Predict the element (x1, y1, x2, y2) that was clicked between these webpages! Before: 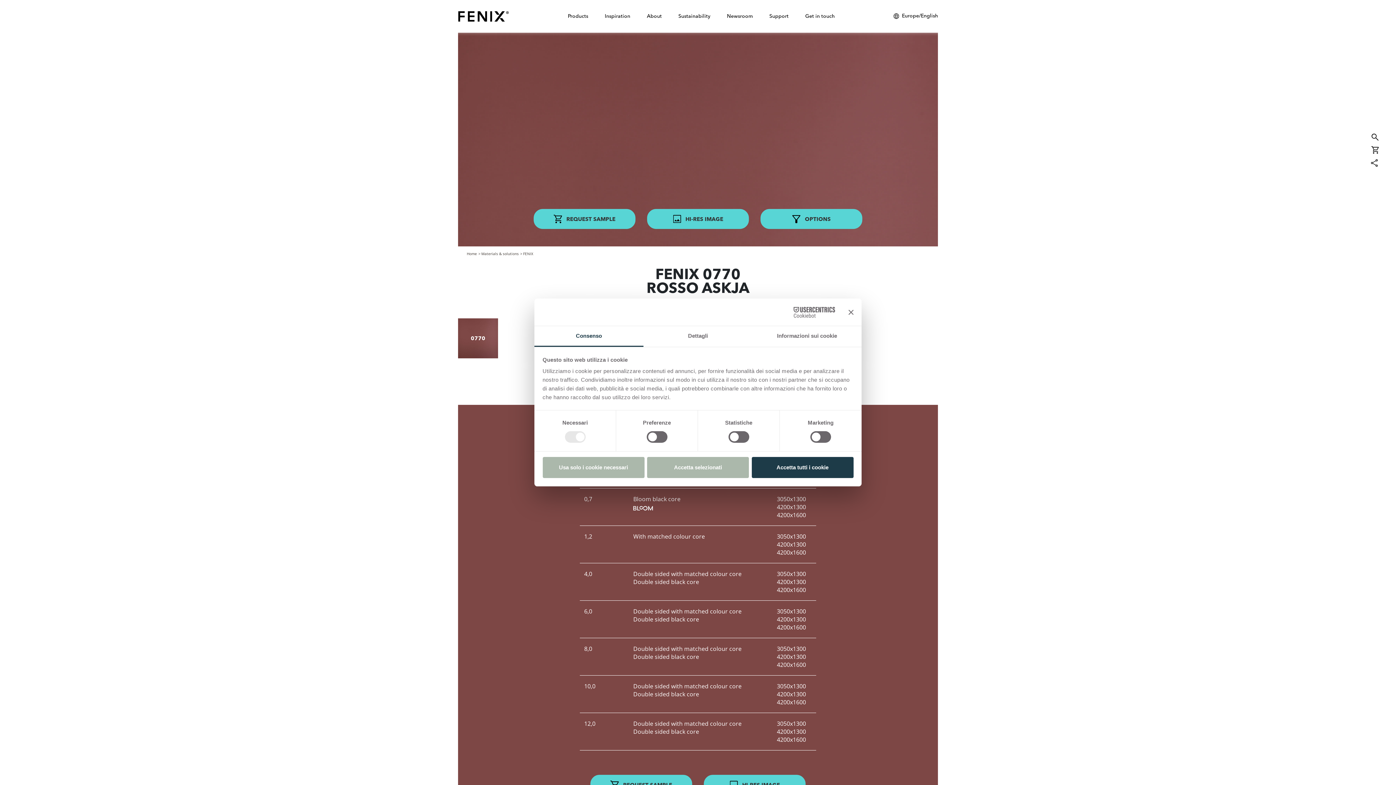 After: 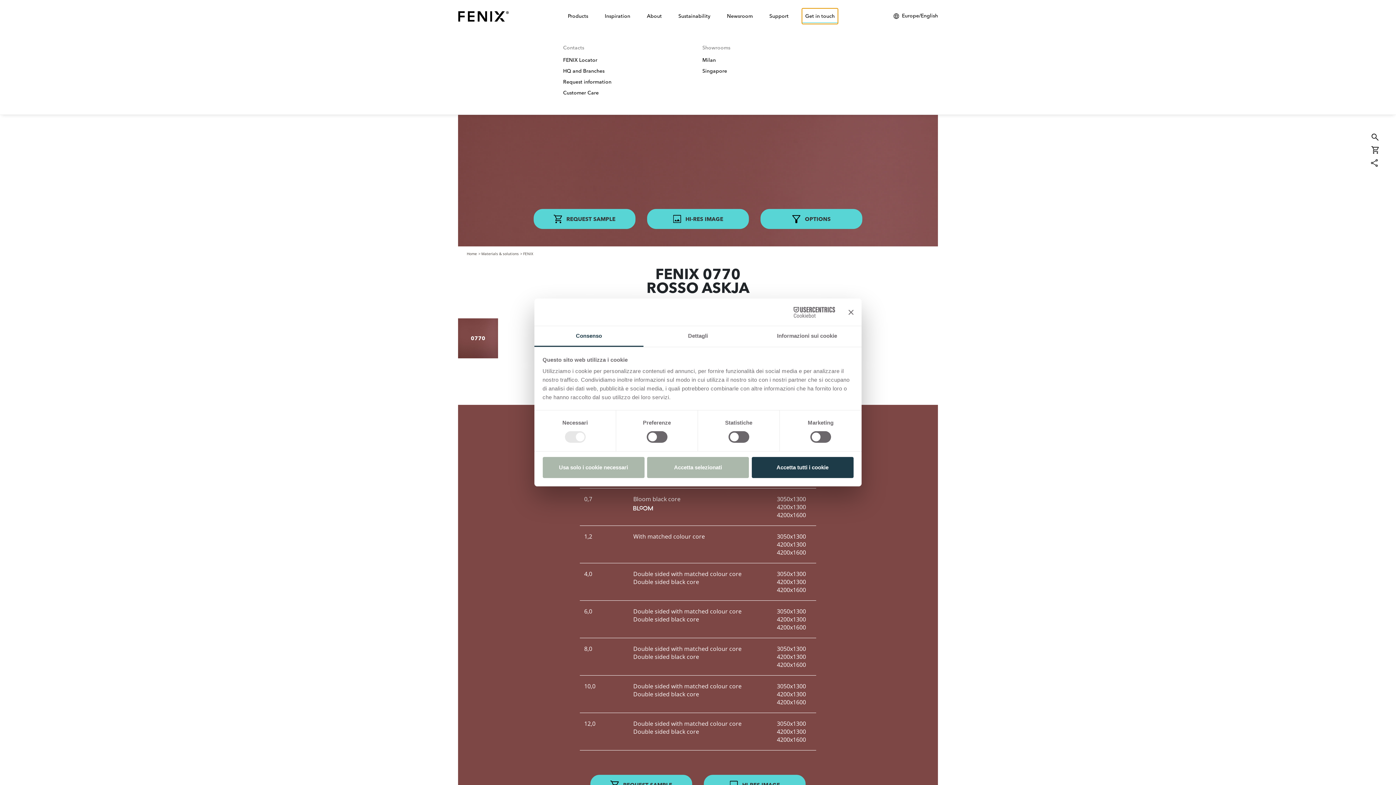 Action: bbox: (802, 8, 837, 23) label: Get in touch